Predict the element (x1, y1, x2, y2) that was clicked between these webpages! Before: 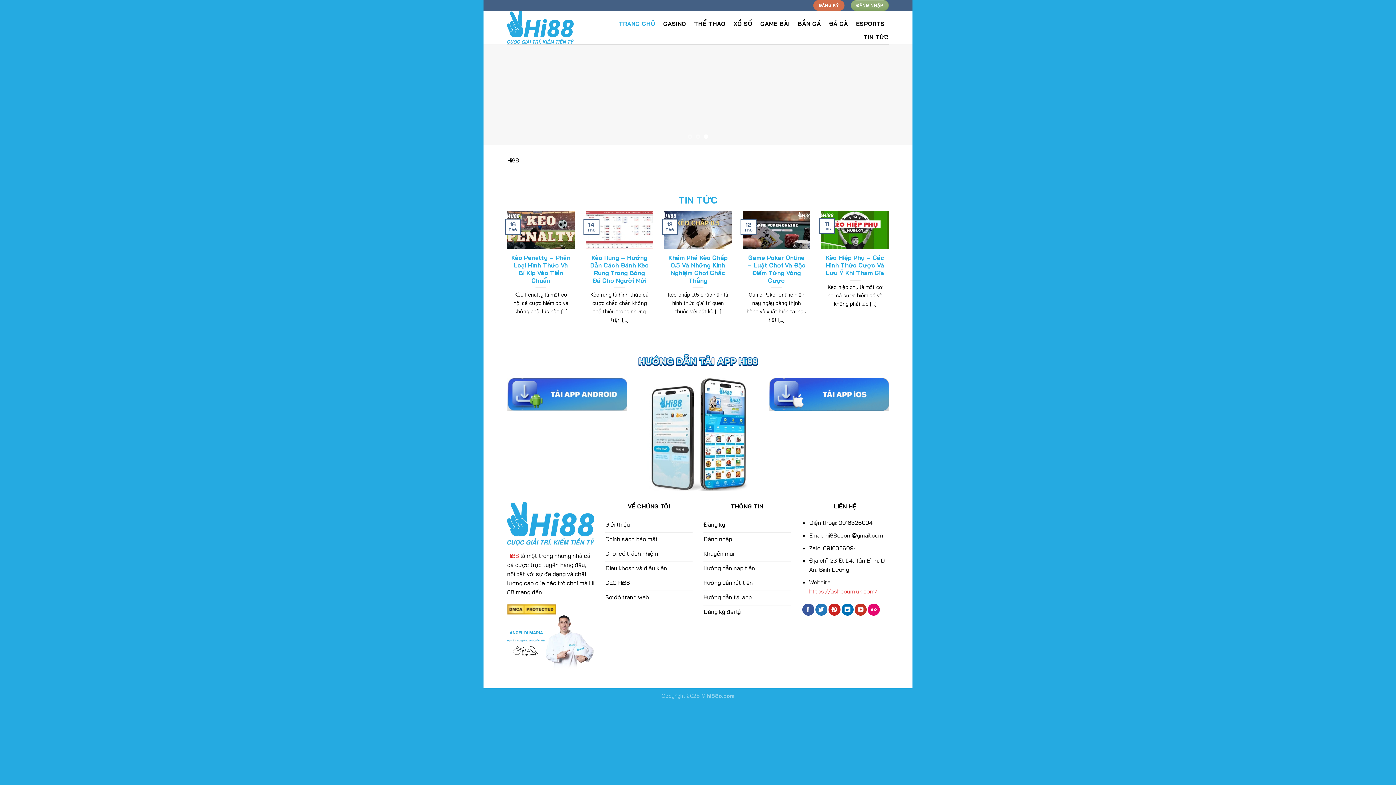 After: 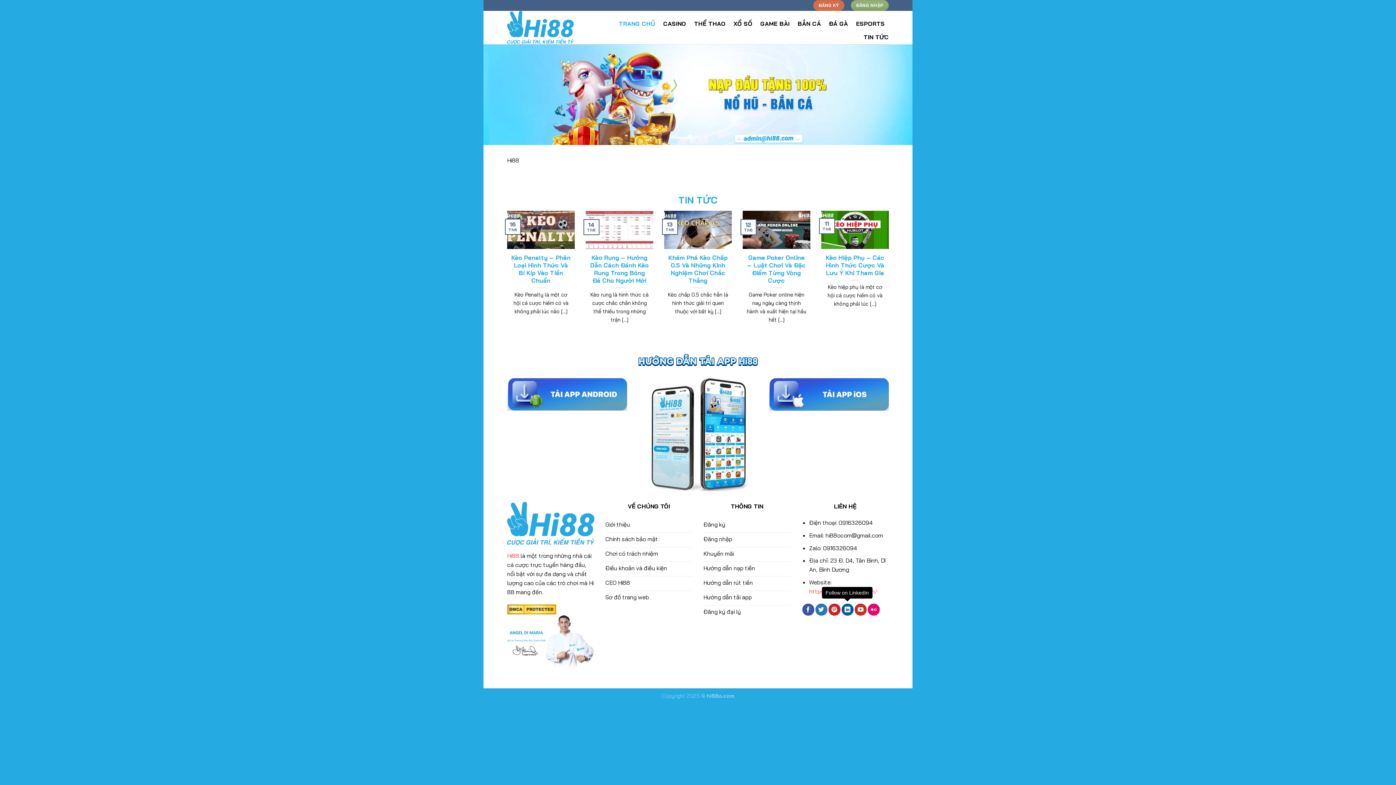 Action: bbox: (841, 603, 853, 615) label: Follow on LinkedIn